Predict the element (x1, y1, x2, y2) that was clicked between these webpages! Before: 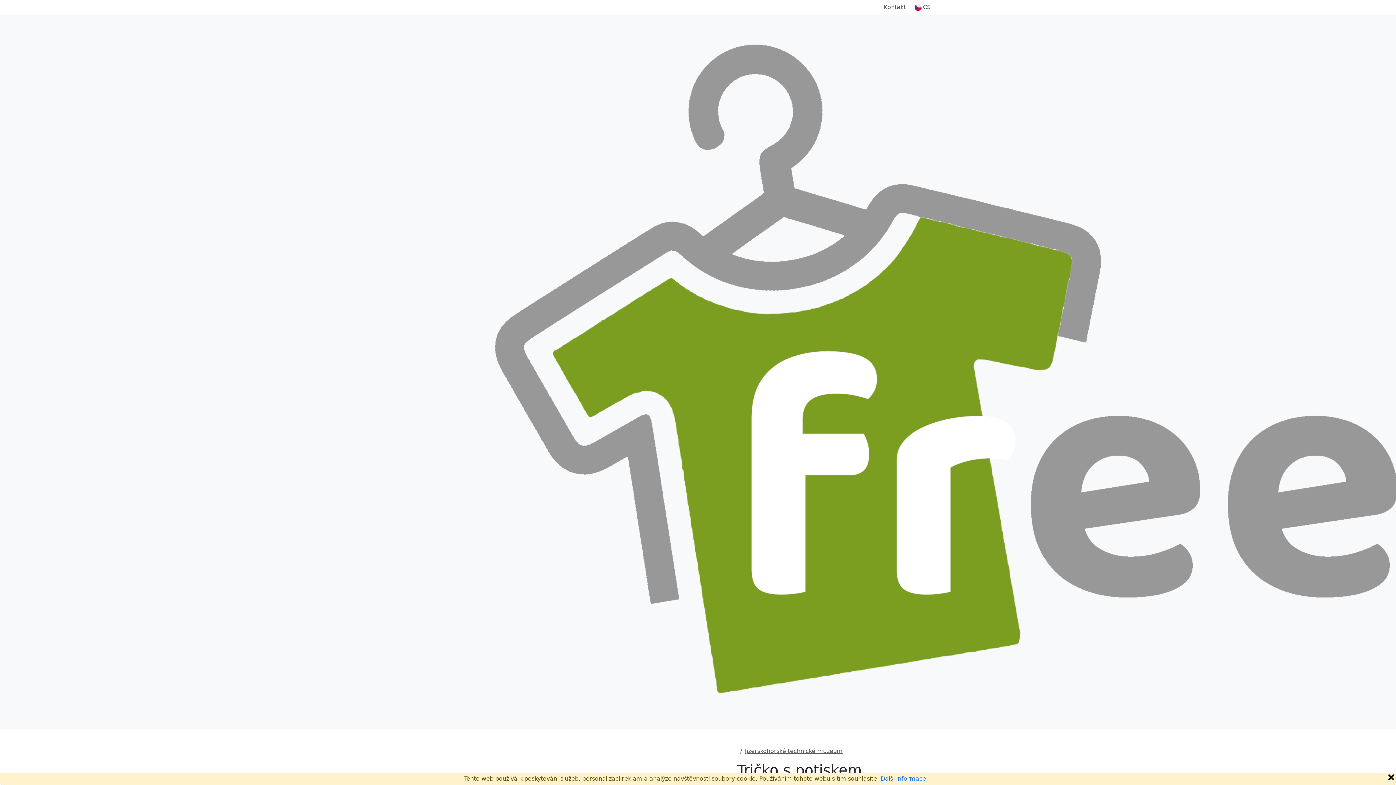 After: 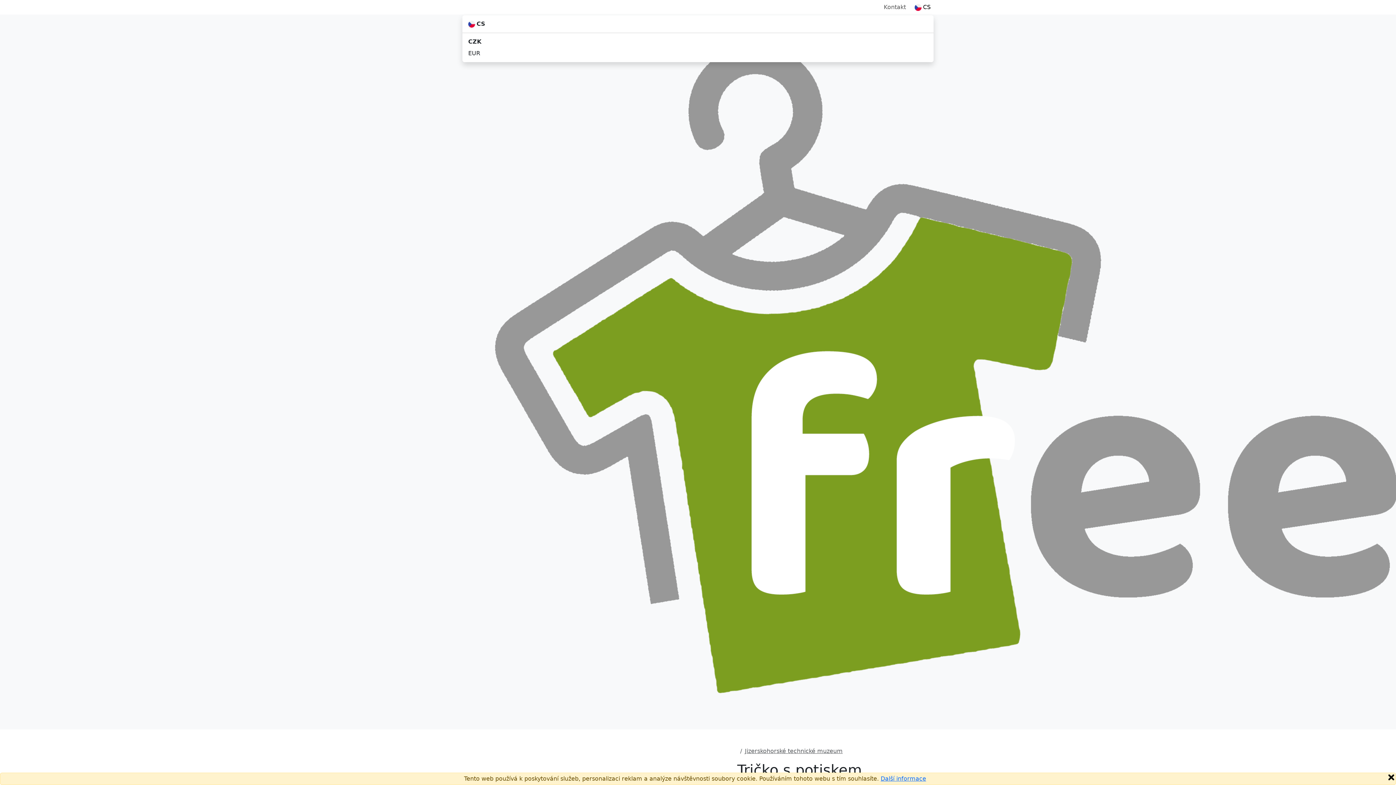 Action: bbox: (912, 0, 933, 14) label: CS